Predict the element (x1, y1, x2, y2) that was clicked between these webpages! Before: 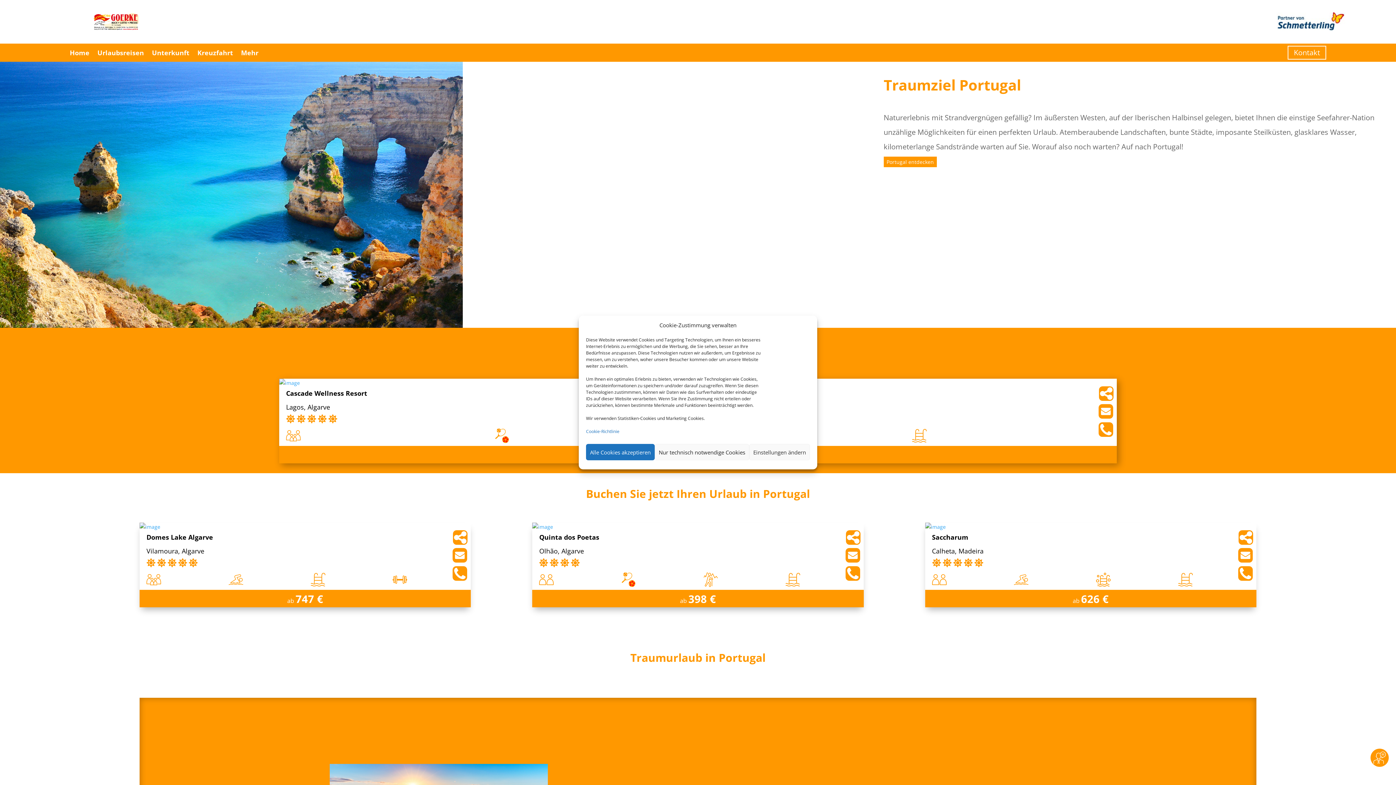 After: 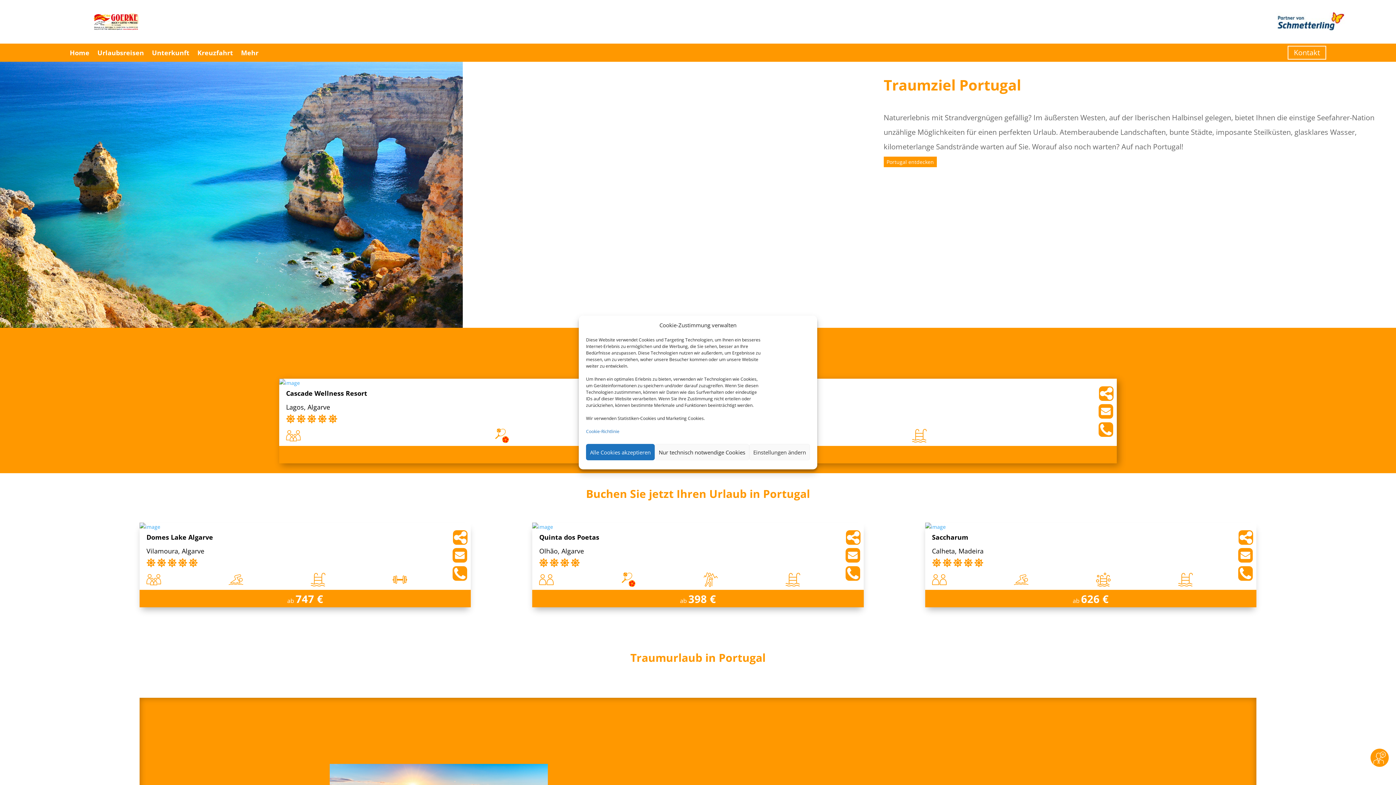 Action: bbox: (452, 551, 467, 558)